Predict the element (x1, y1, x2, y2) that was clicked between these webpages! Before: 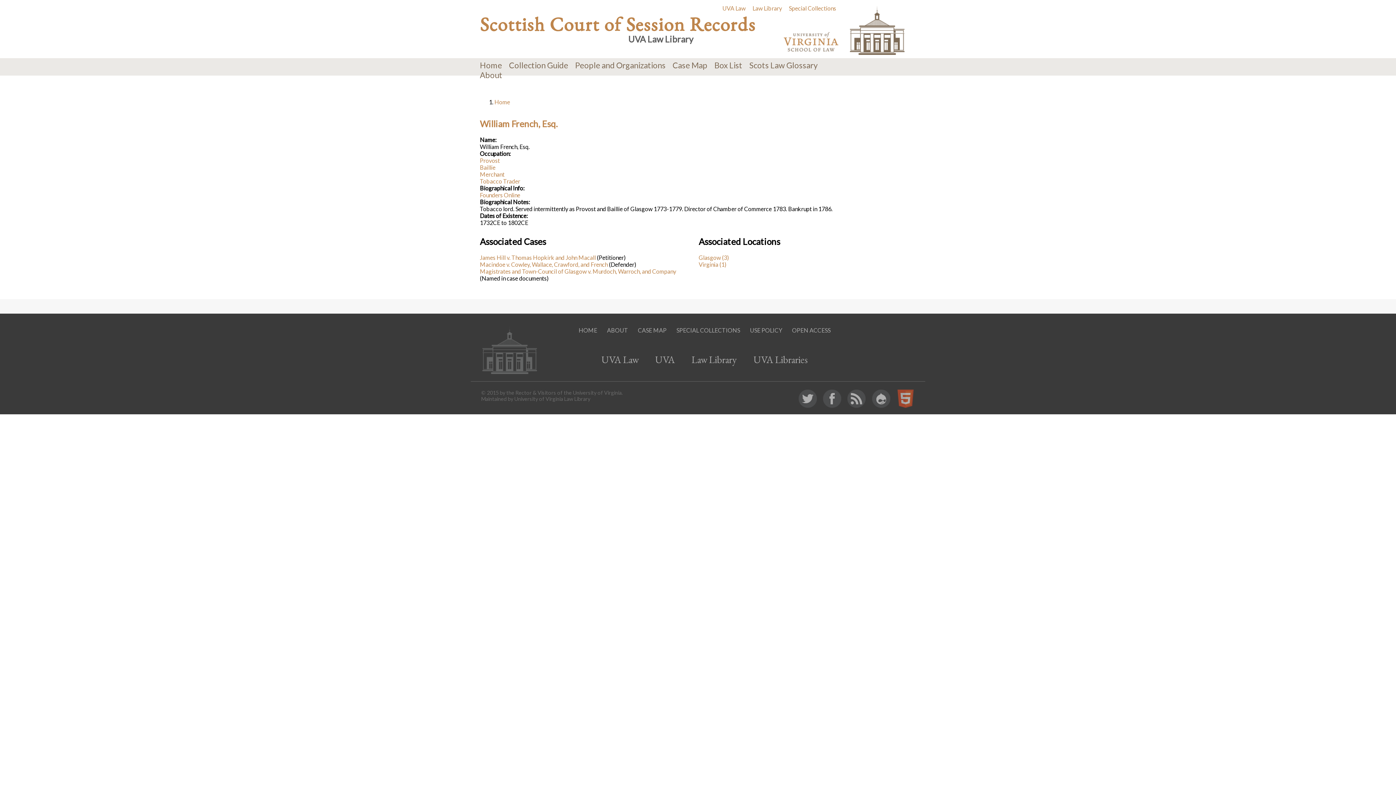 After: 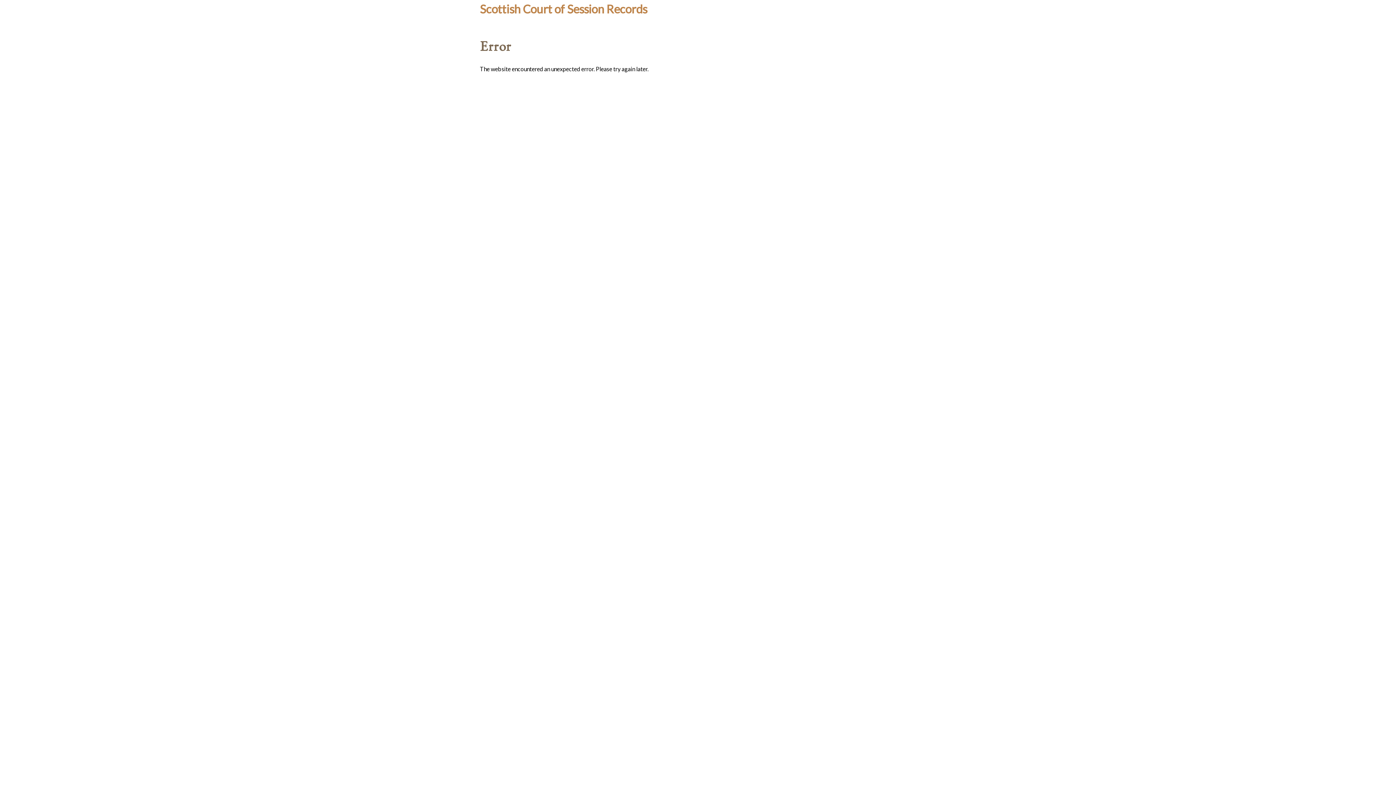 Action: label: Virginia (1) bbox: (698, 260, 726, 267)